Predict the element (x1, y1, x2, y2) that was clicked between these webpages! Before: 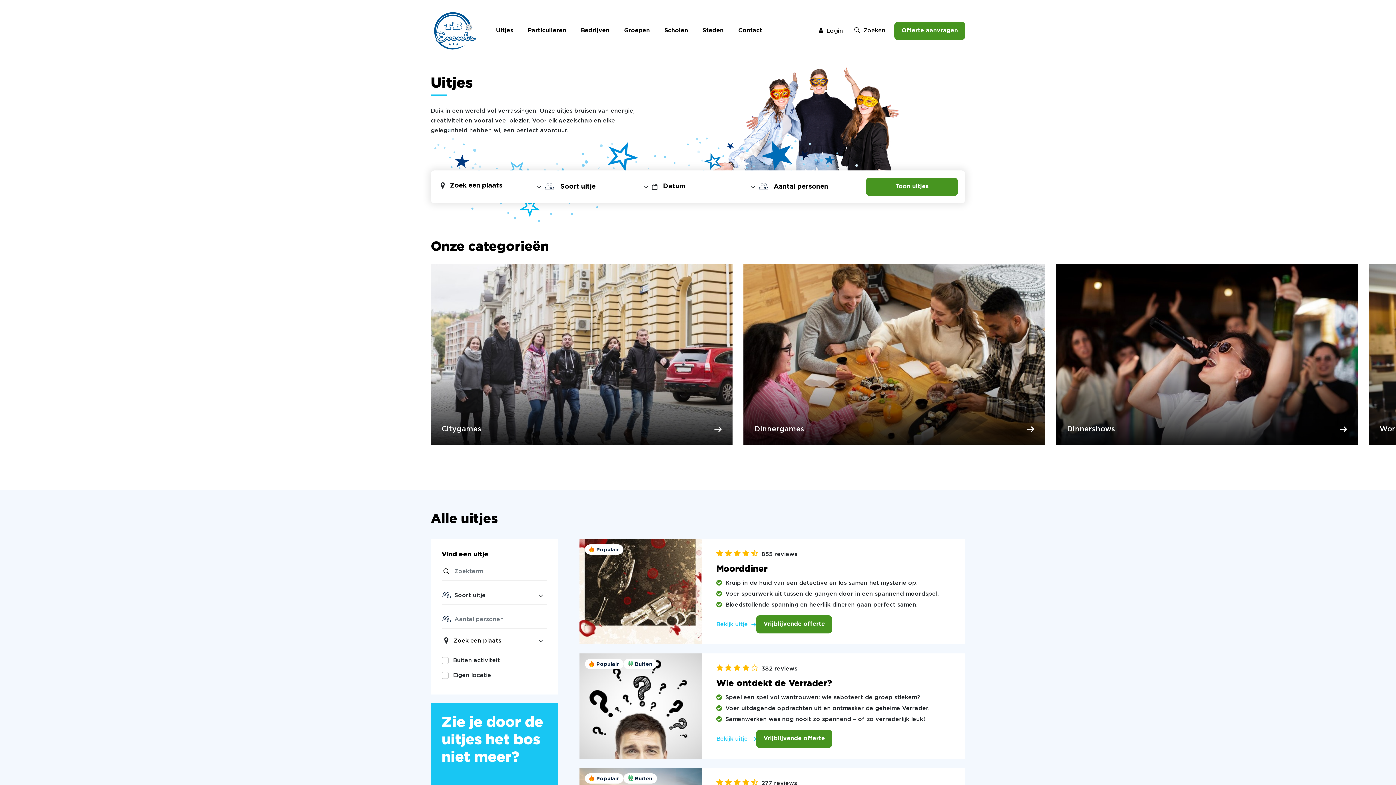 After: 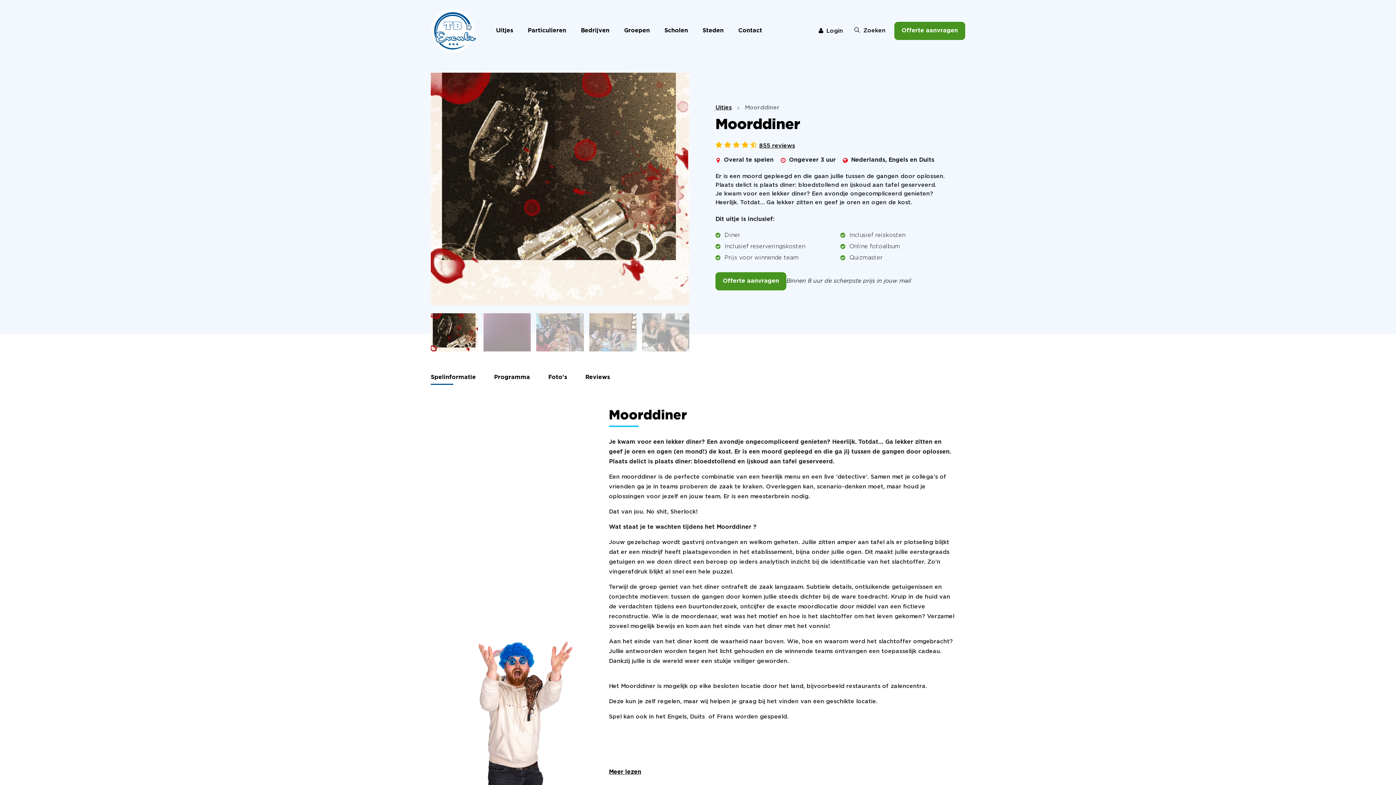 Action: label: Bekijk uitje bbox: (716, 622, 756, 627)